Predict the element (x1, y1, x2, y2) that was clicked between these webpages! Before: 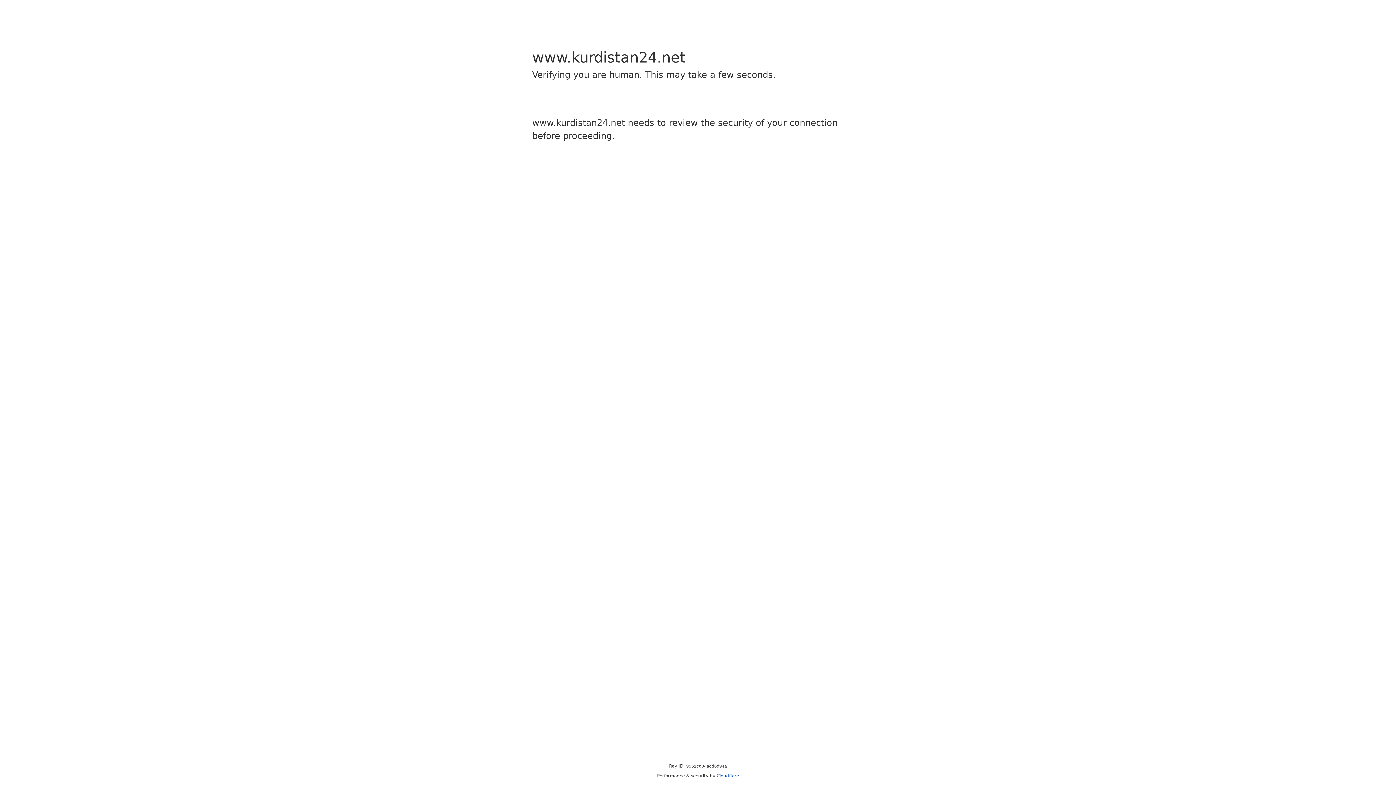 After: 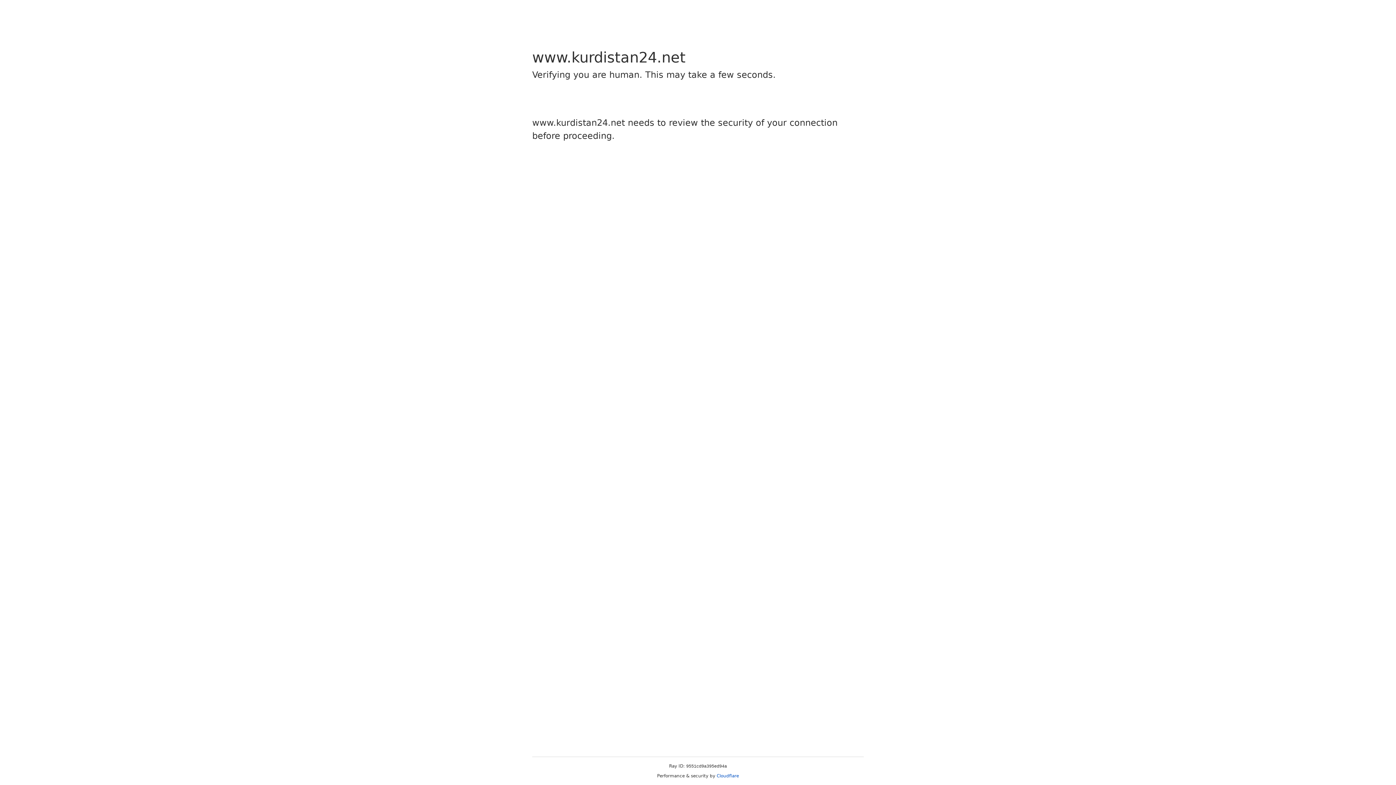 Action: bbox: (716, 773, 739, 778) label: Cloudflare